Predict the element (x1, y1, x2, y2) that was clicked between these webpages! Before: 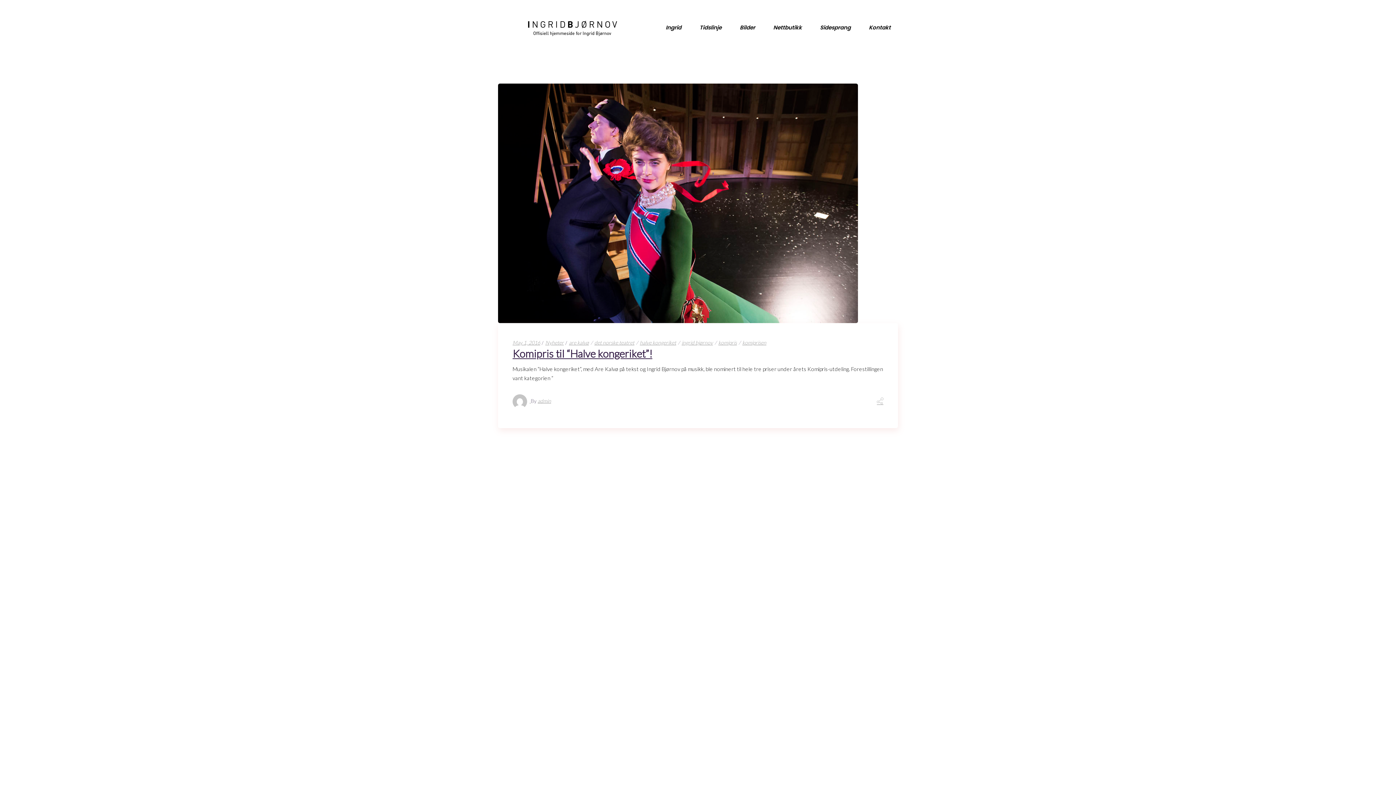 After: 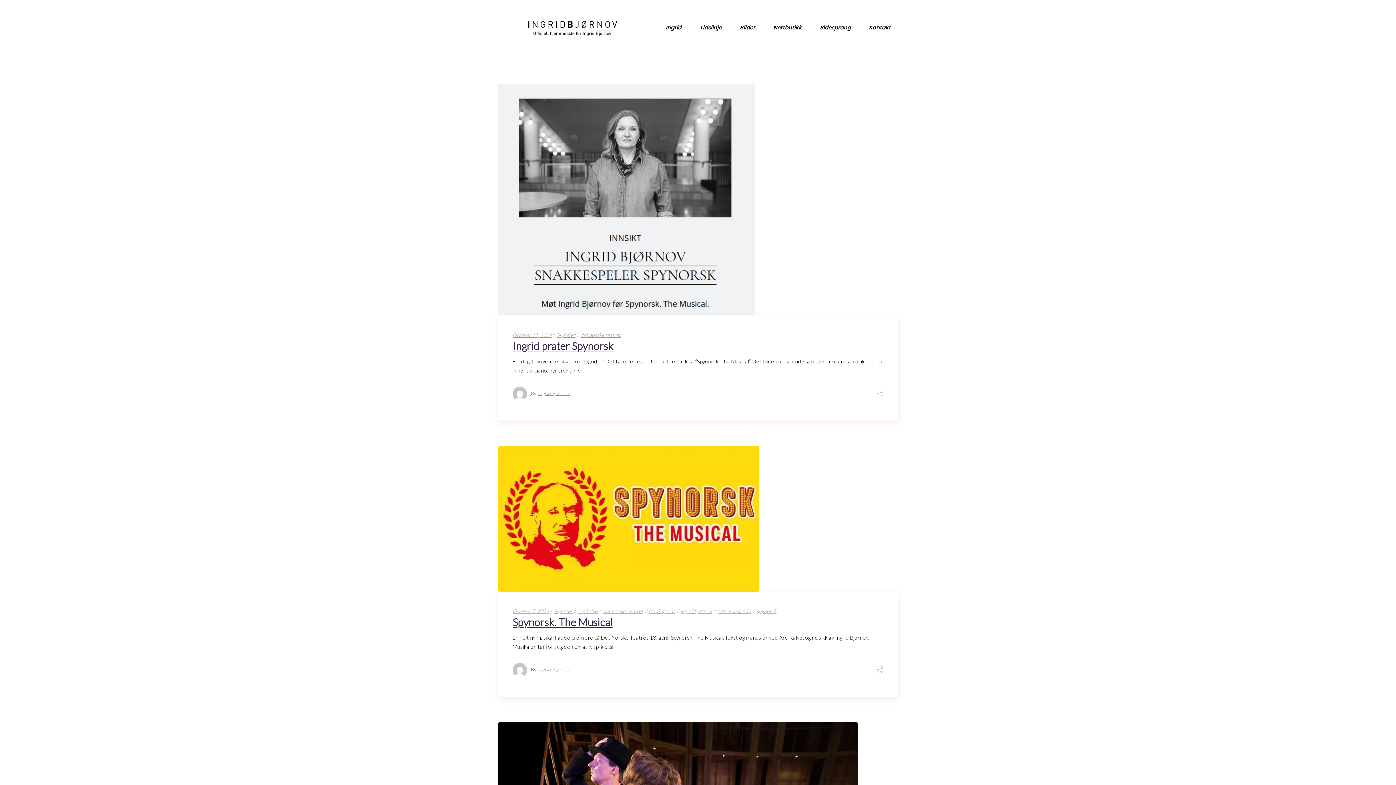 Action: bbox: (594, 338, 634, 346) label: det norske teatret